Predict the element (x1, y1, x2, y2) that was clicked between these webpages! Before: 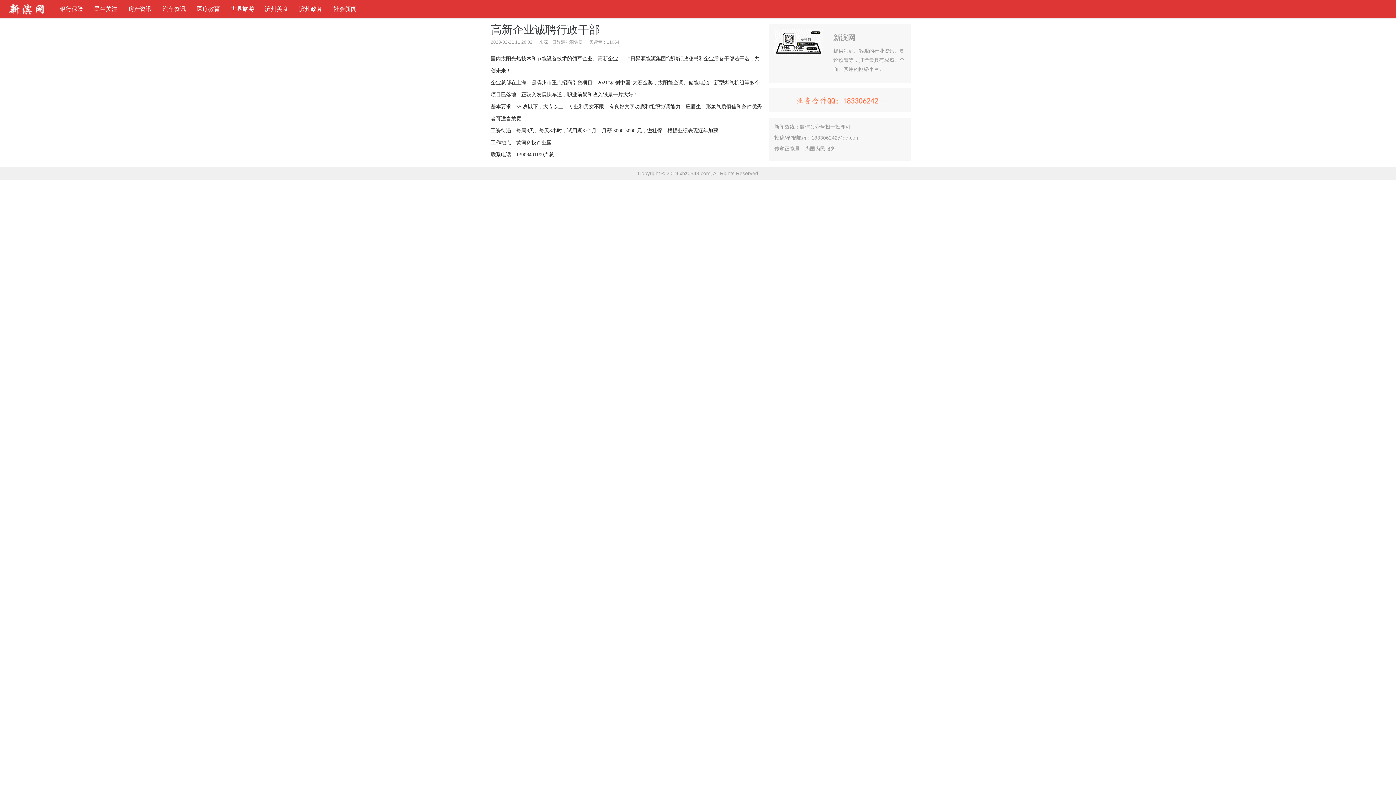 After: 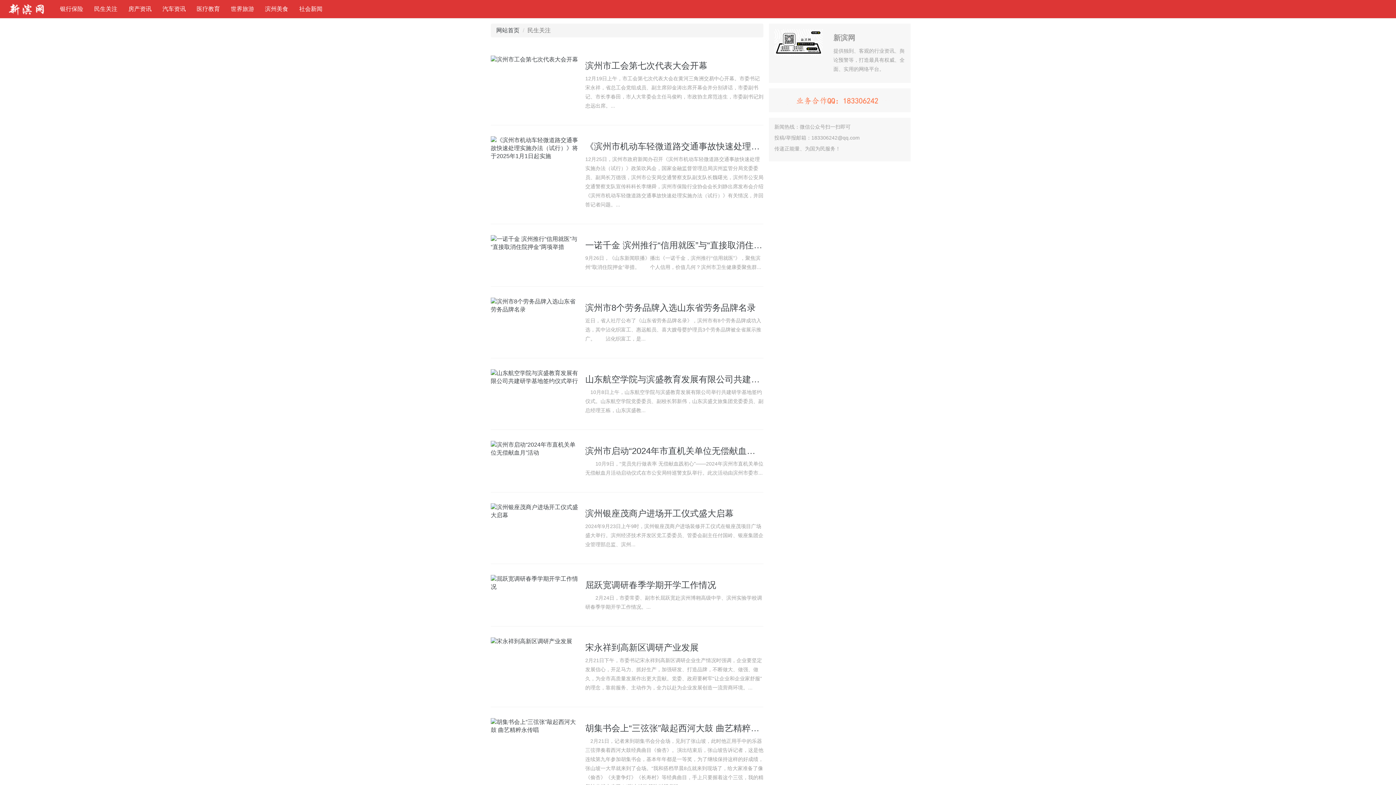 Action: label: 民生关注 bbox: (88, 0, 122, 18)